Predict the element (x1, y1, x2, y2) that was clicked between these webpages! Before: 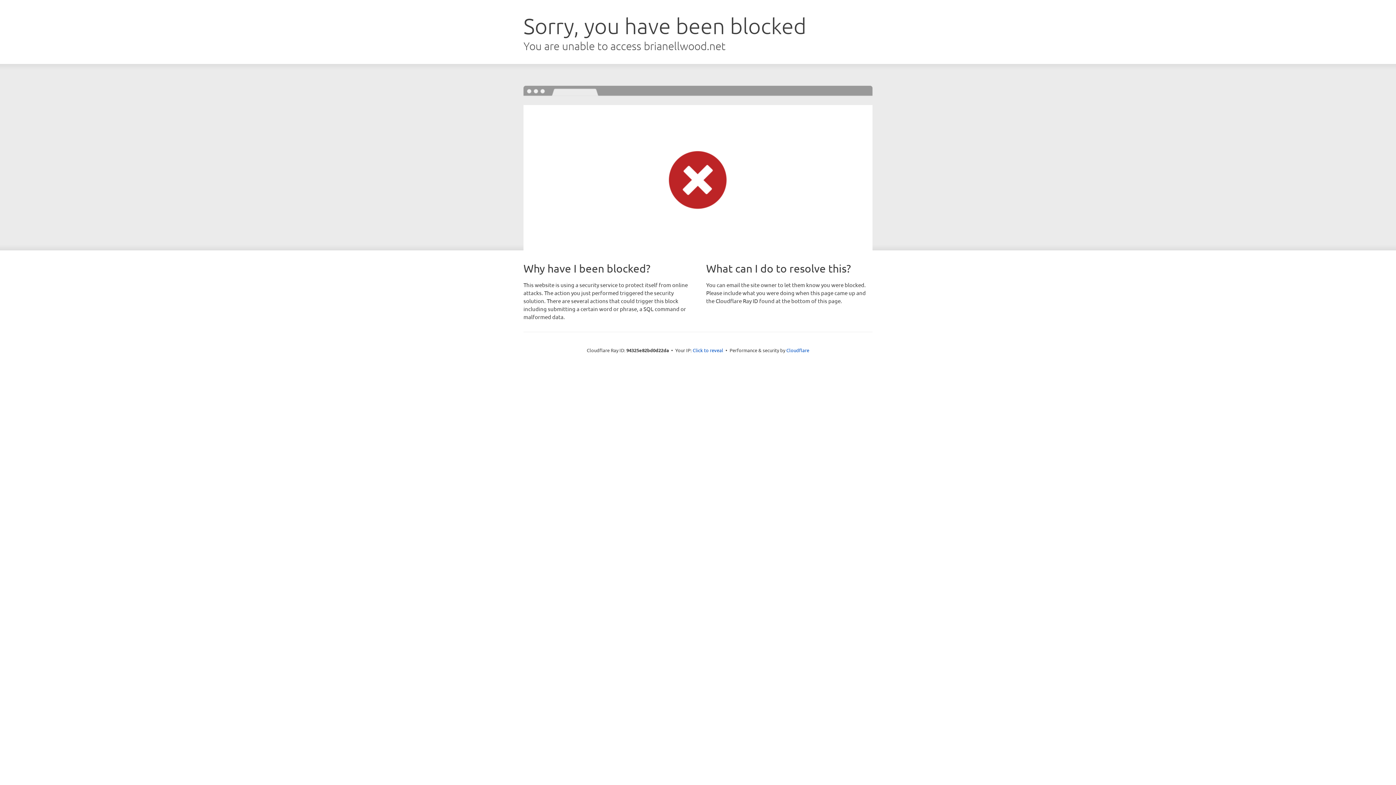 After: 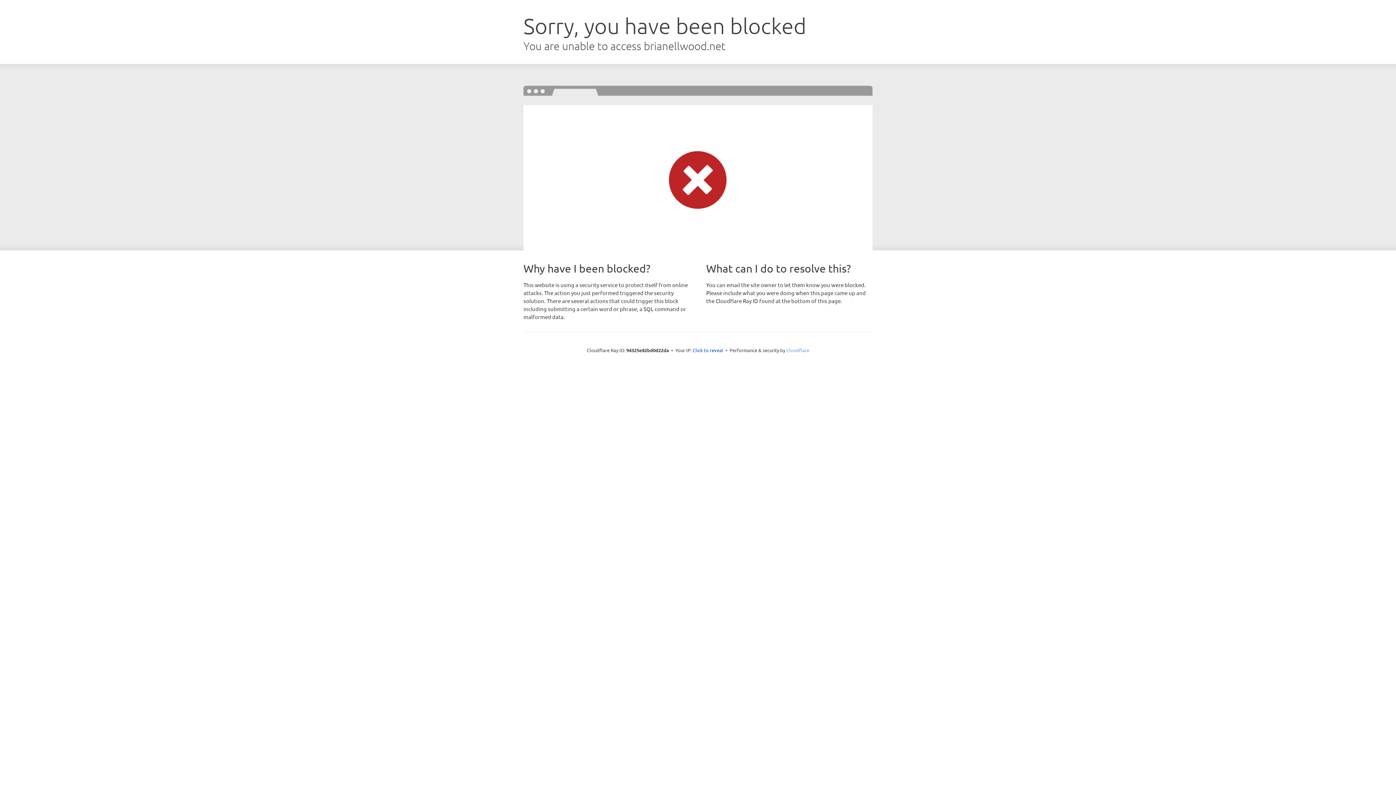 Action: label: Cloudflare bbox: (786, 347, 809, 353)